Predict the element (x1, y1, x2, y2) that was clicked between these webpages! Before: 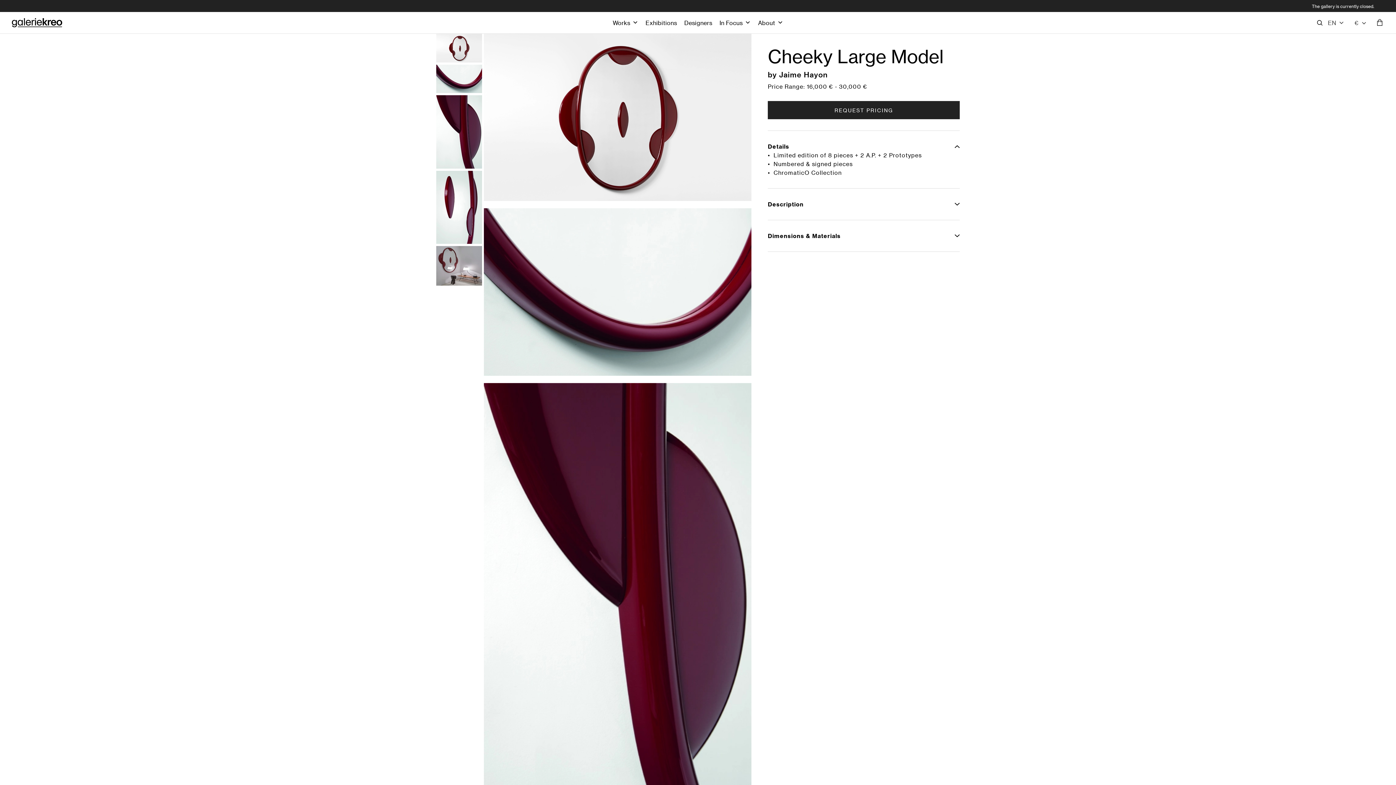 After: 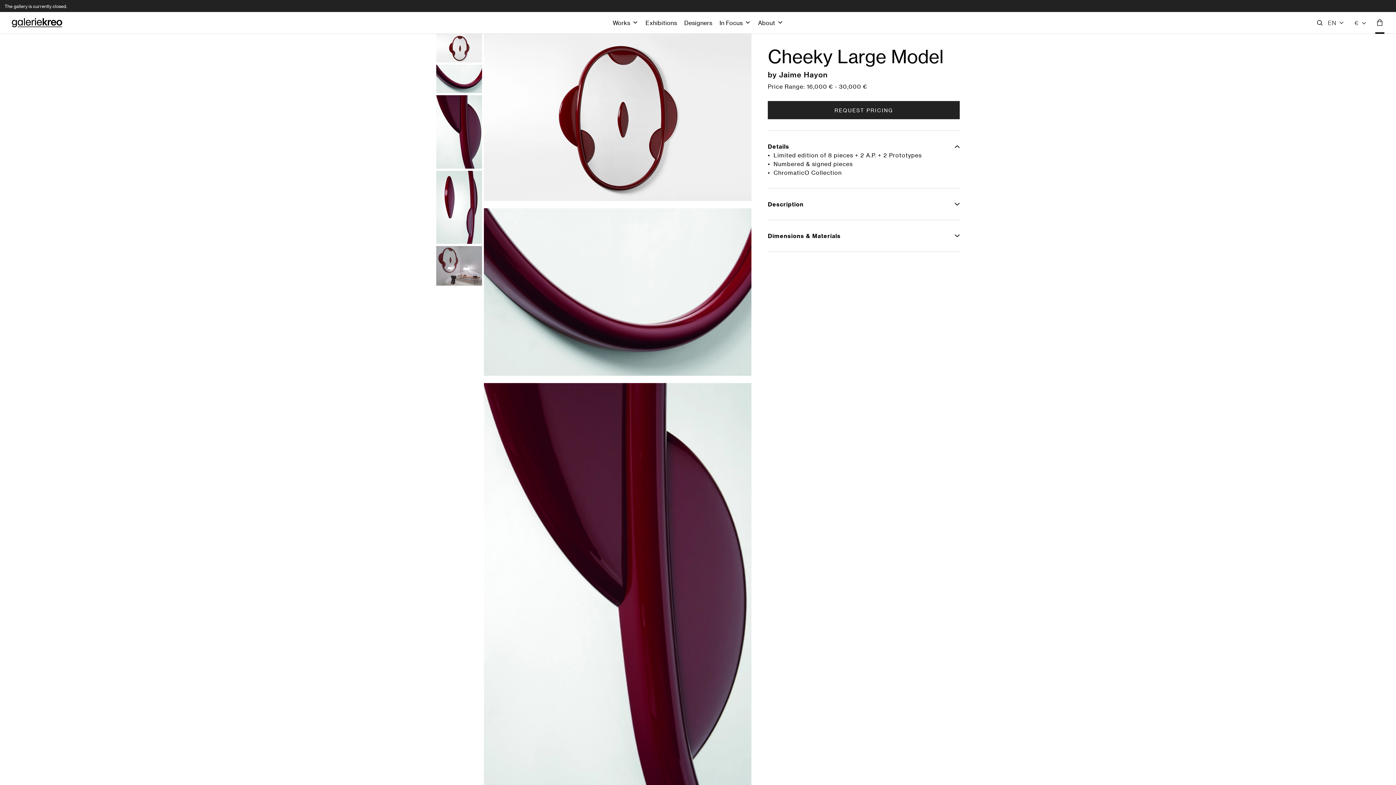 Action: label: Toggle Off Canvas Content bbox: (1375, 12, 1384, 33)